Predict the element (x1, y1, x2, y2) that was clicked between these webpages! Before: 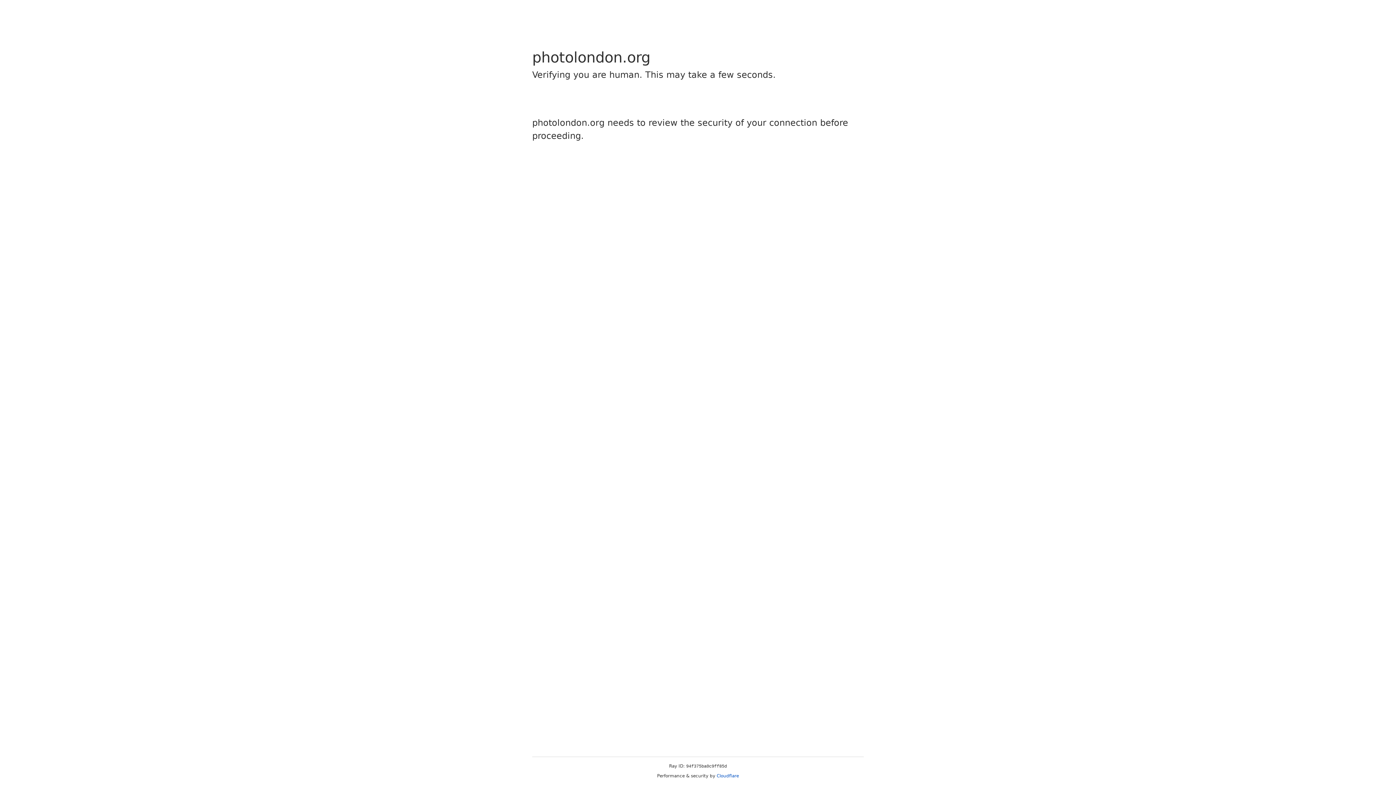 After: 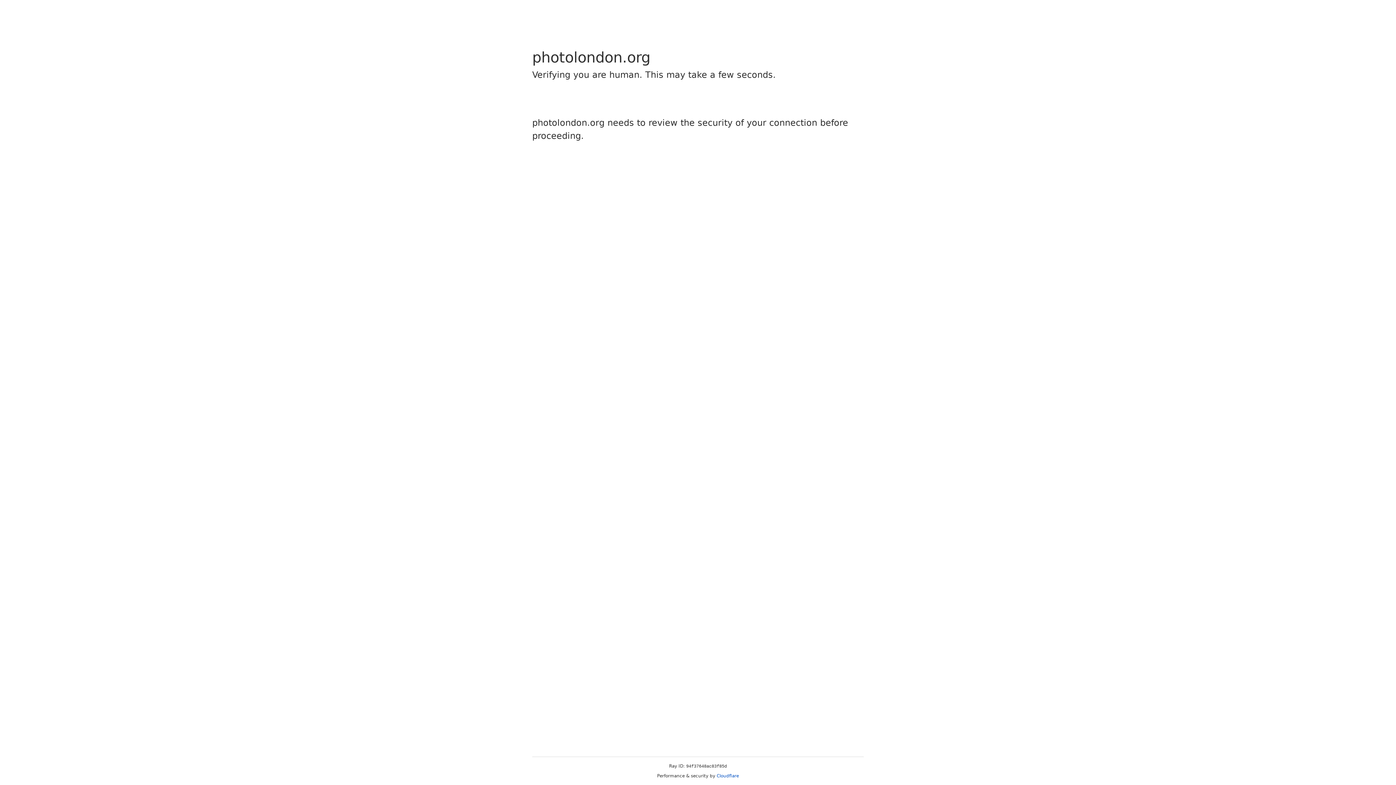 Action: label: Cloudflare bbox: (716, 773, 739, 778)